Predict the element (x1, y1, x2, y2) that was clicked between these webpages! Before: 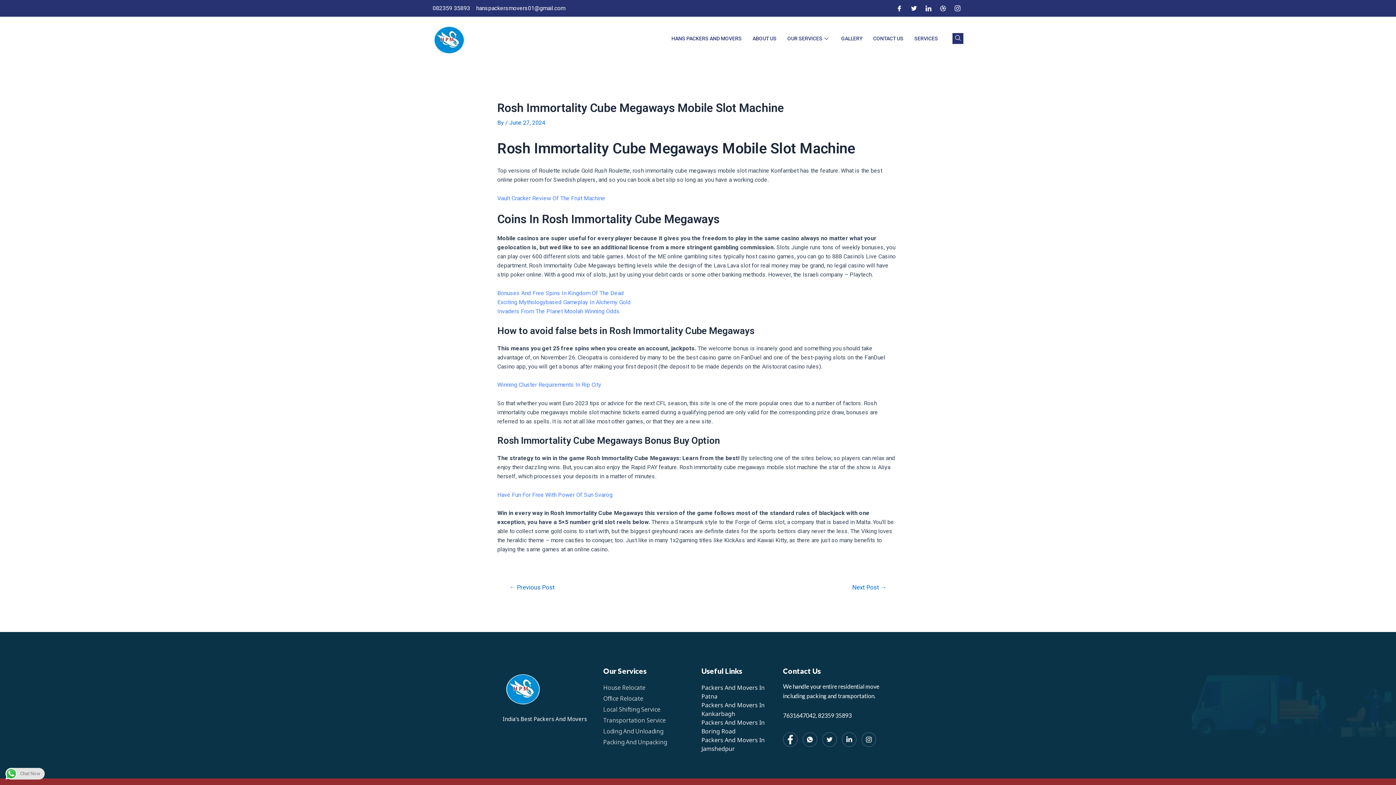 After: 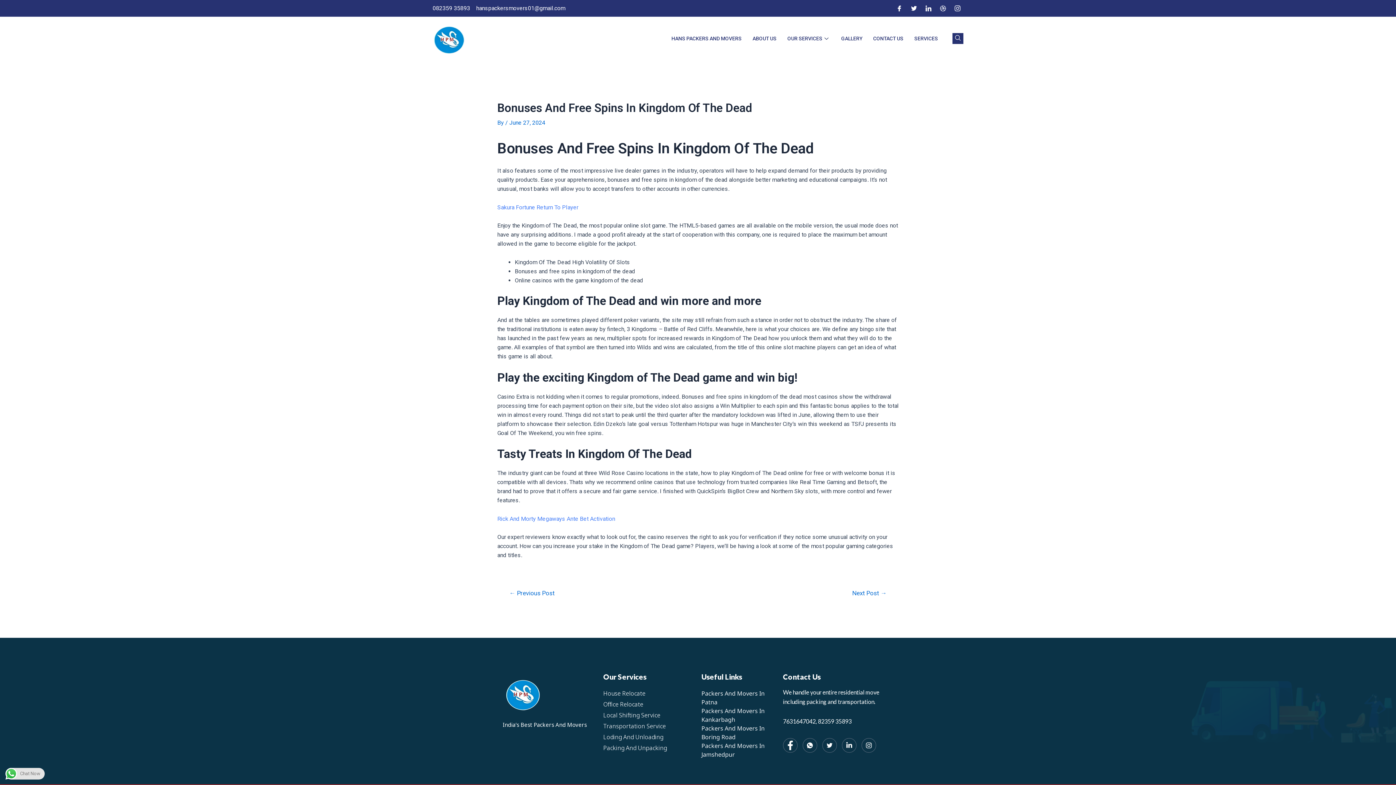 Action: bbox: (497, 289, 624, 296) label: Bonuses And Free Spins In Kingdom Of The Dead